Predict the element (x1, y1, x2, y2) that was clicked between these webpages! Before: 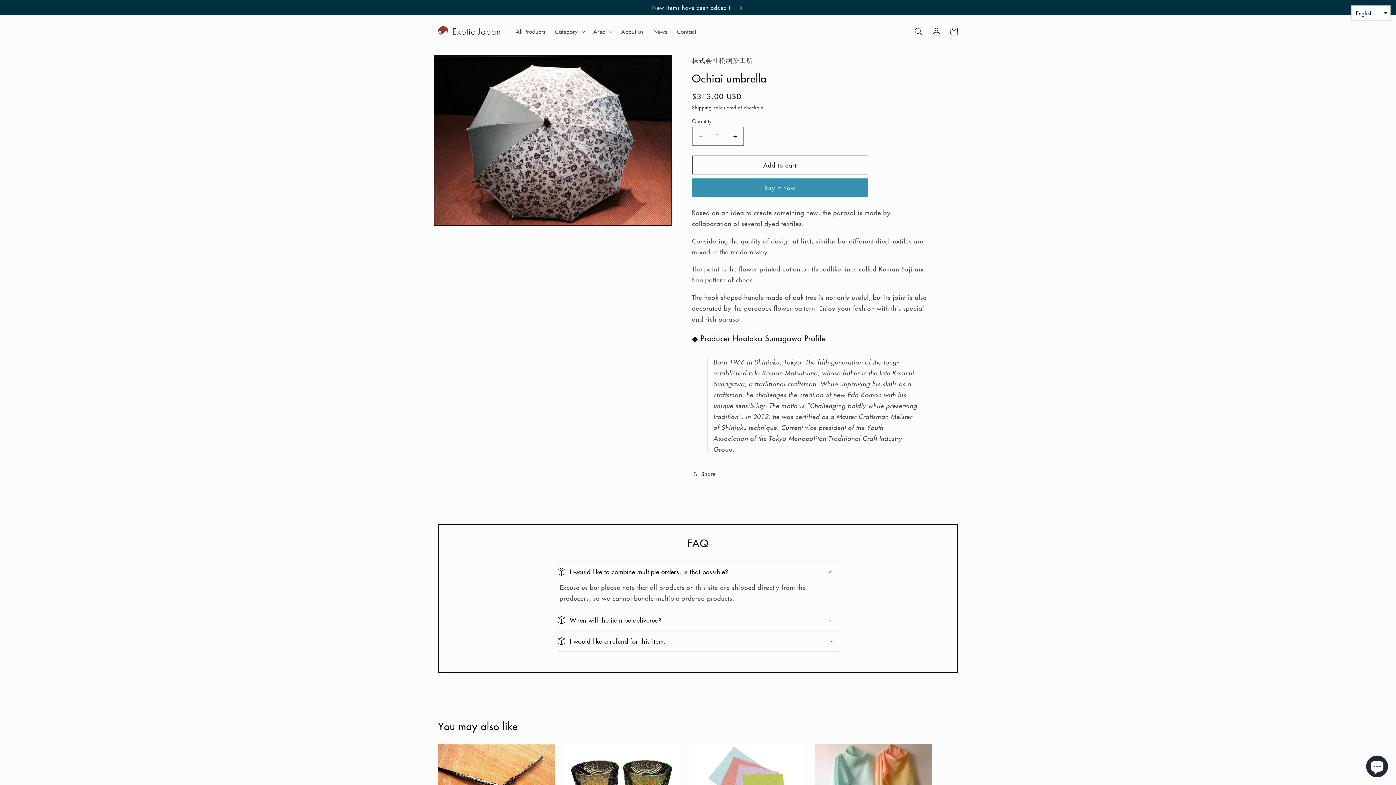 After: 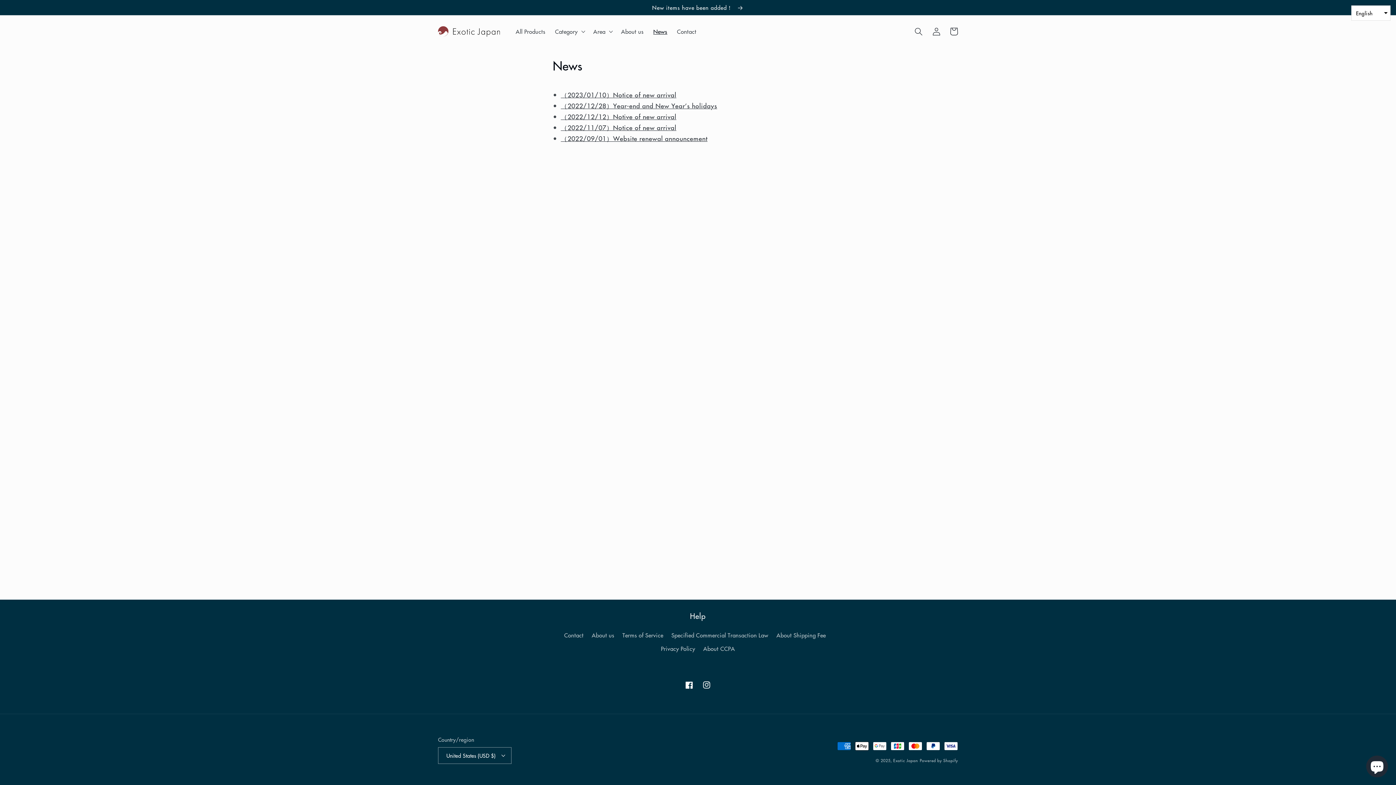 Action: bbox: (648, 23, 672, 39) label: News